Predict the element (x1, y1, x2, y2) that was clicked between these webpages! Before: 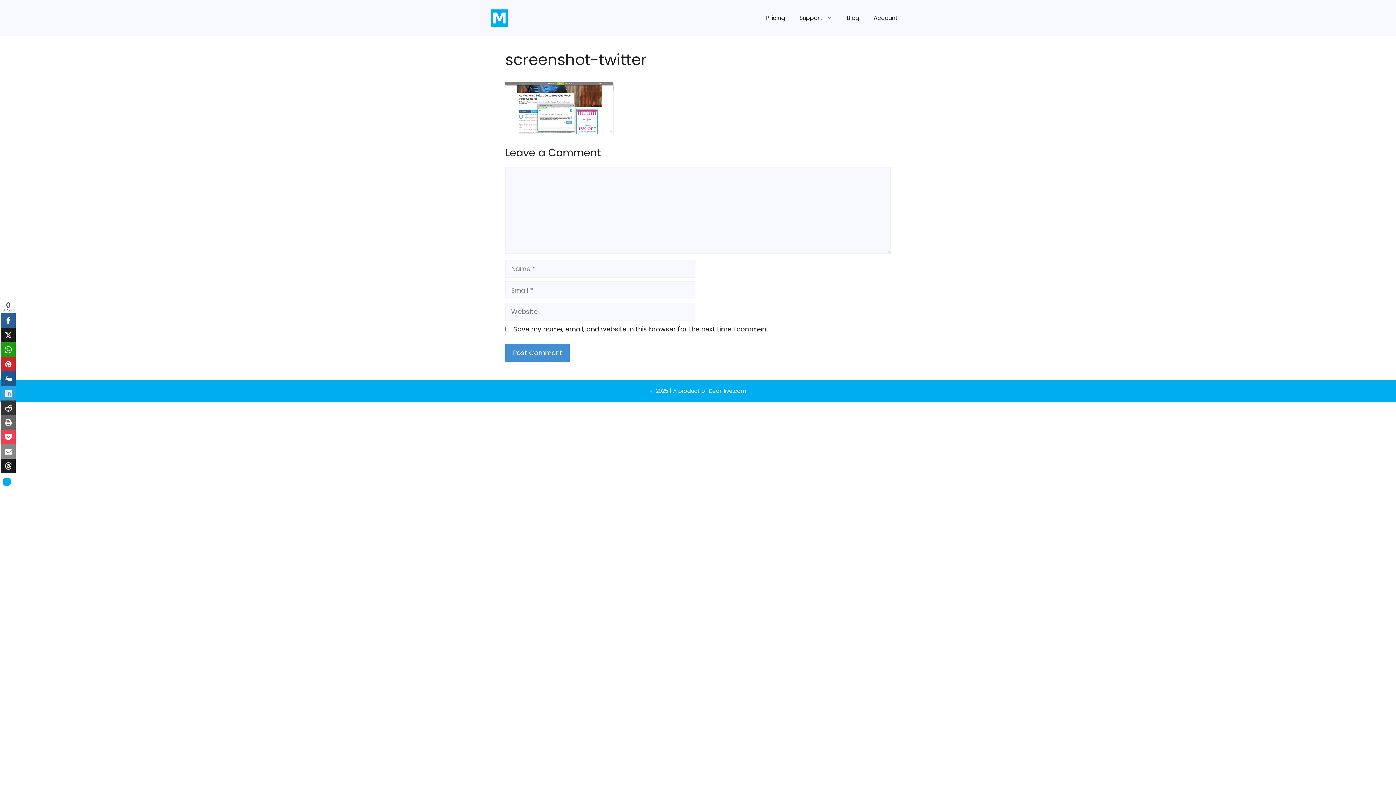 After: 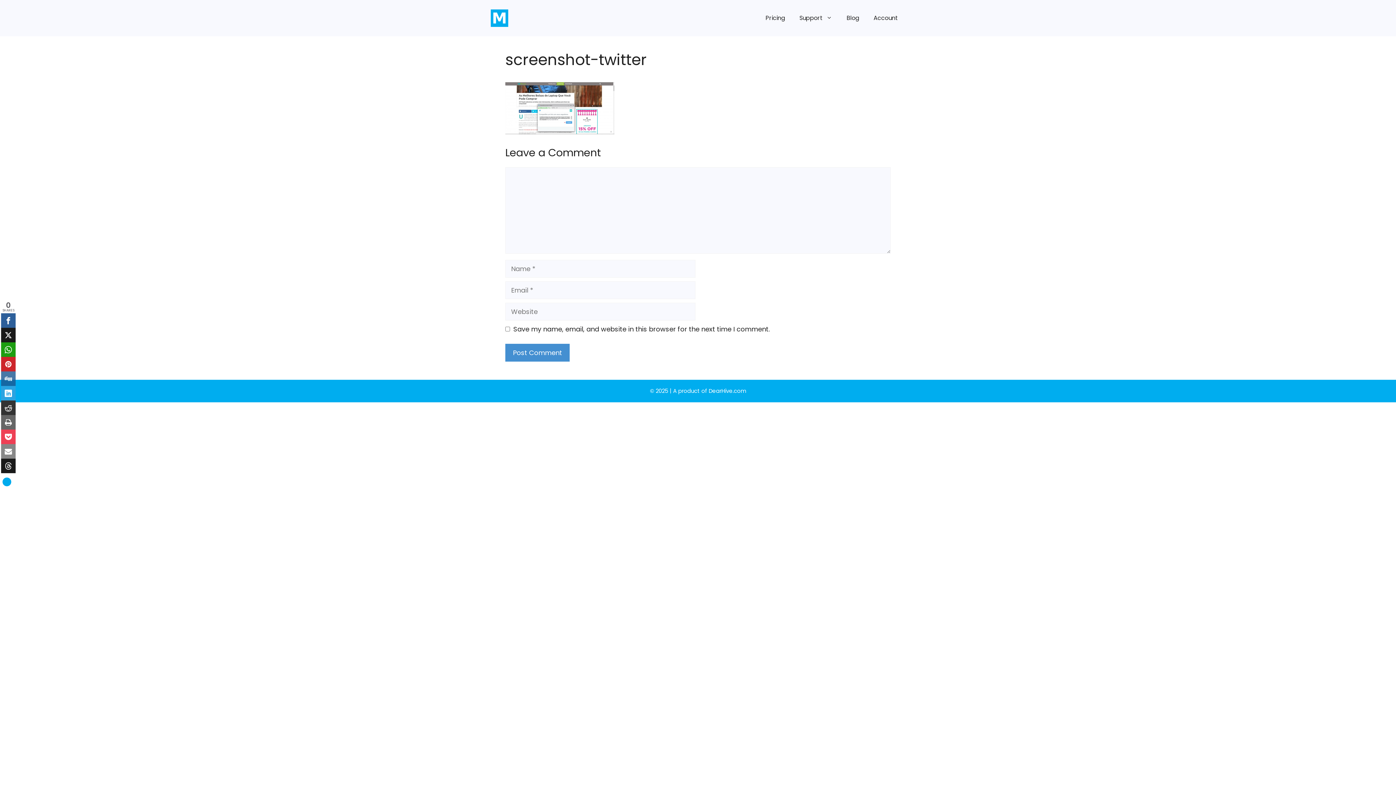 Action: bbox: (1, 371, 15, 386)